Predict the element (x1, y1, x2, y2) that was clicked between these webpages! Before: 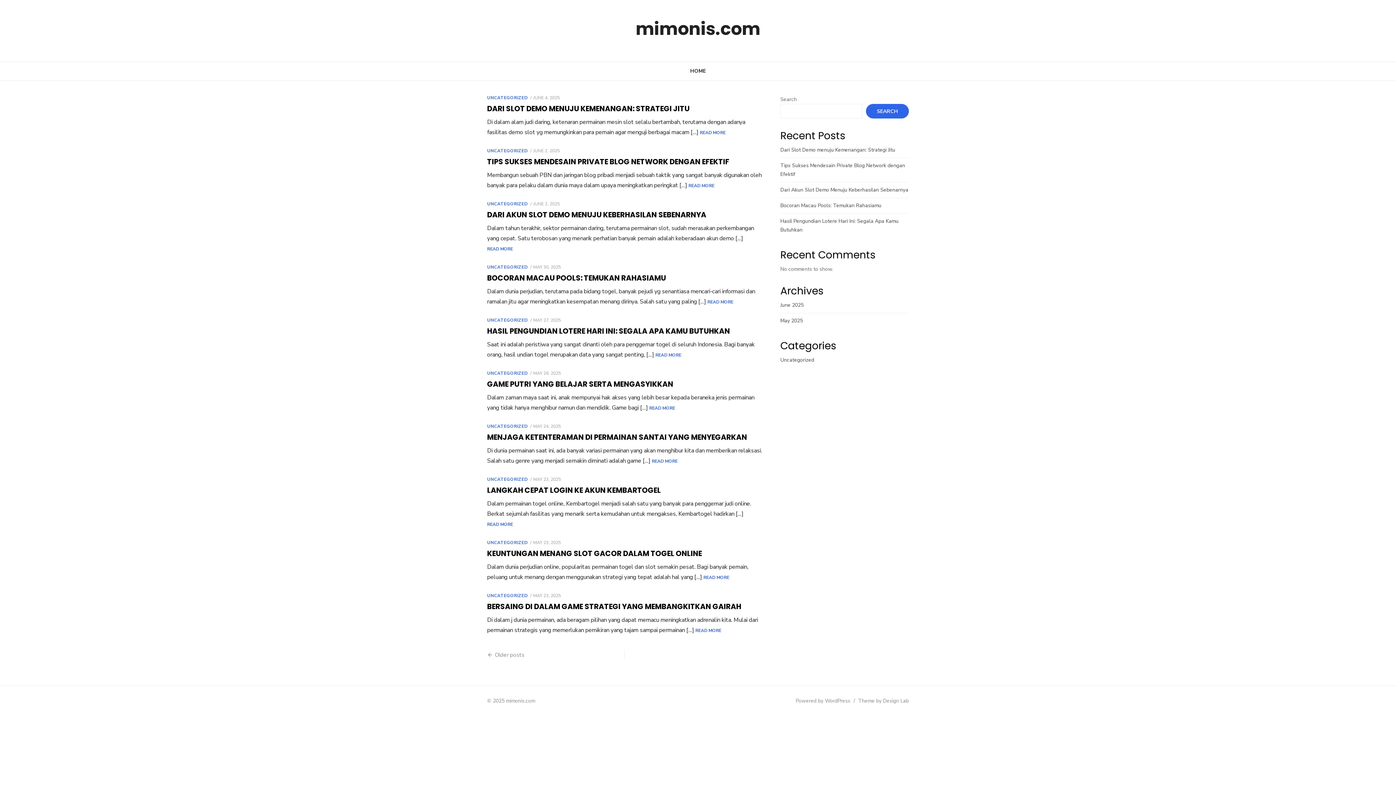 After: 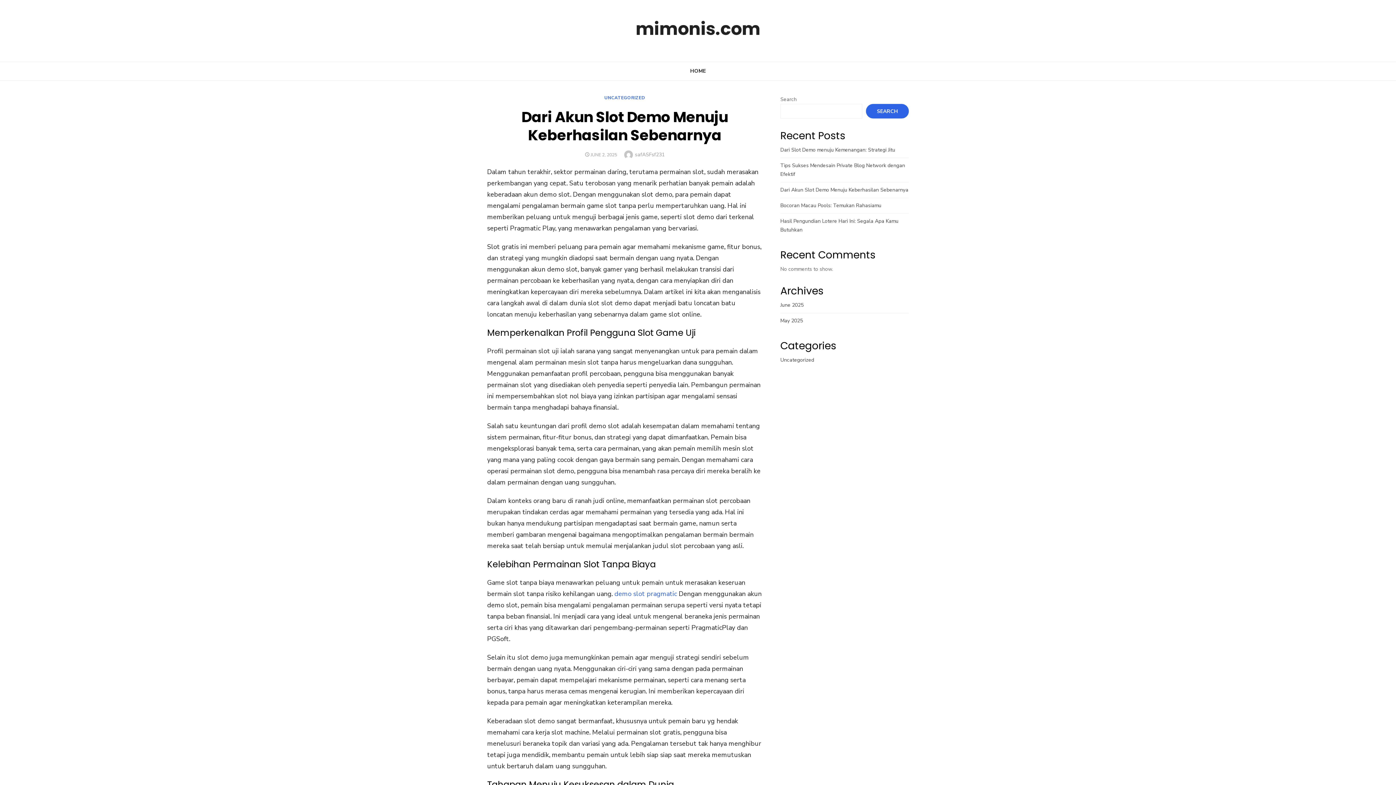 Action: label: READ MORE bbox: (487, 245, 513, 253)